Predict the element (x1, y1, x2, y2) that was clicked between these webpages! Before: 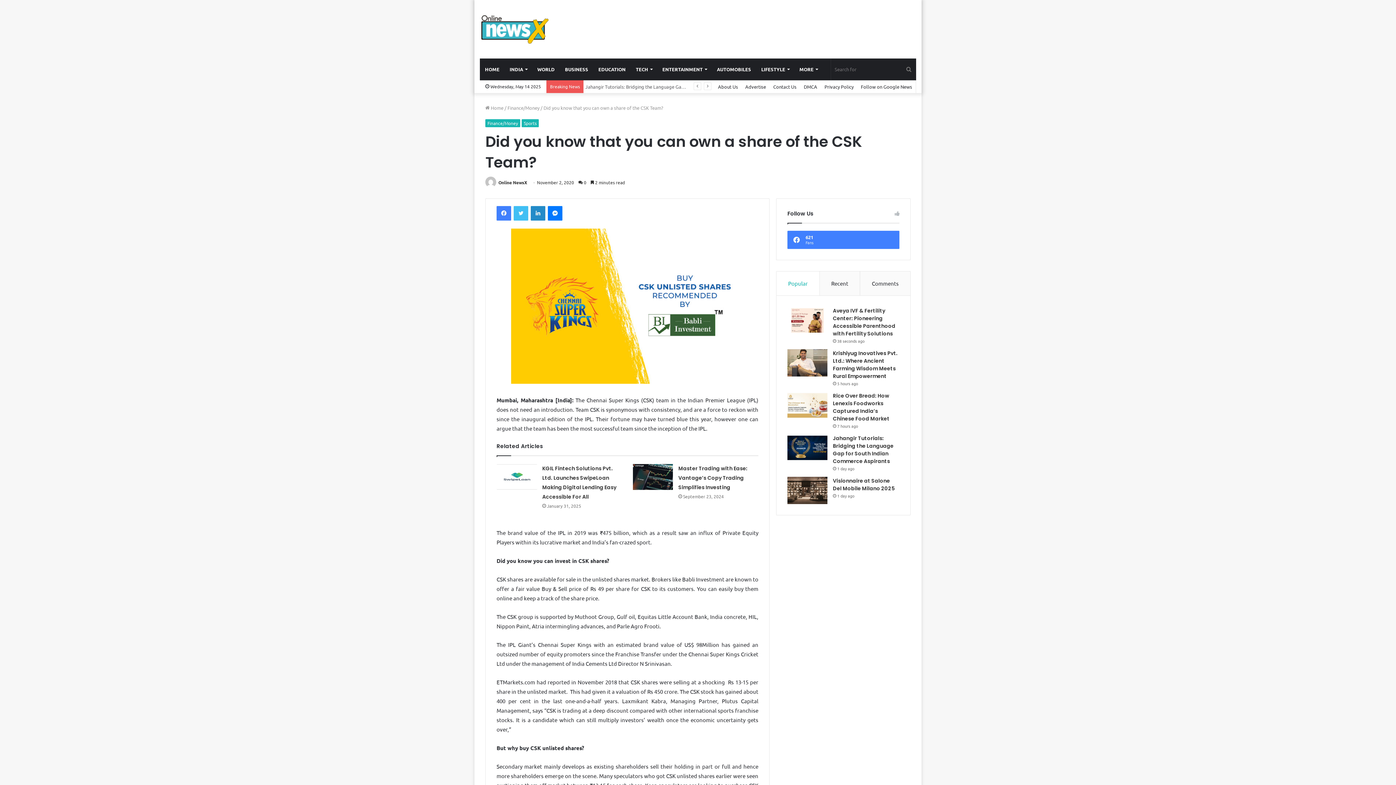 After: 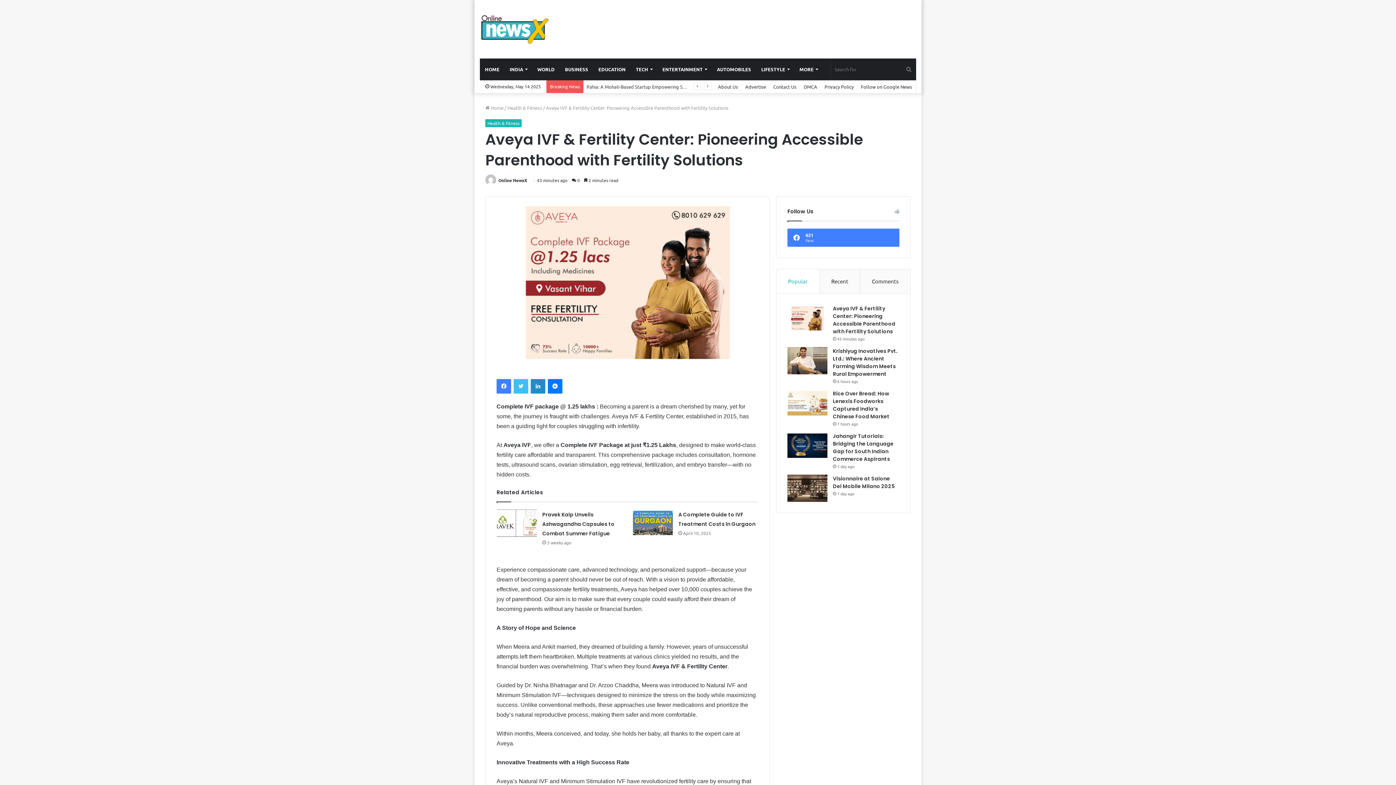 Action: label: Aveya IVF & Fertility Center: Pioneering Accessible Parenthood with Fertility Solutions bbox: (833, 307, 895, 337)